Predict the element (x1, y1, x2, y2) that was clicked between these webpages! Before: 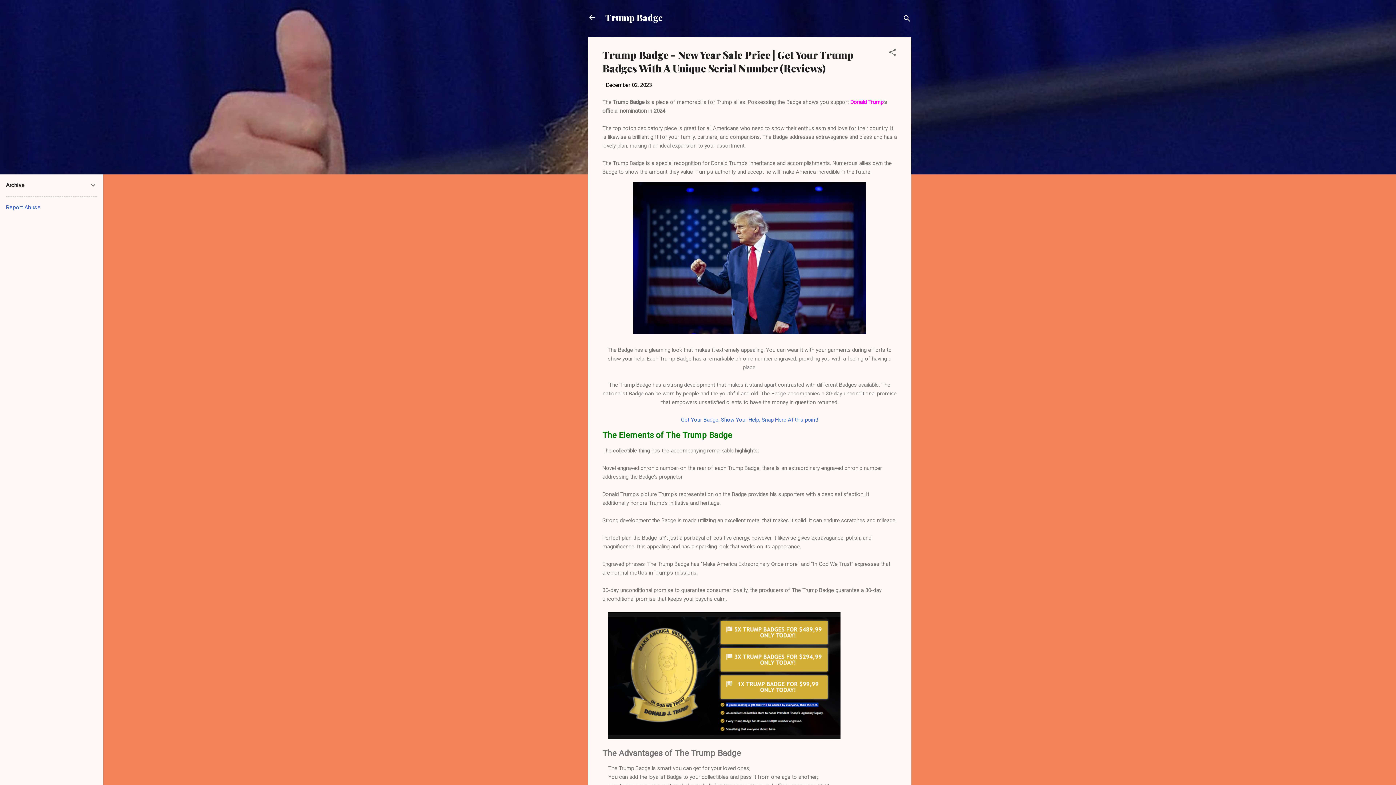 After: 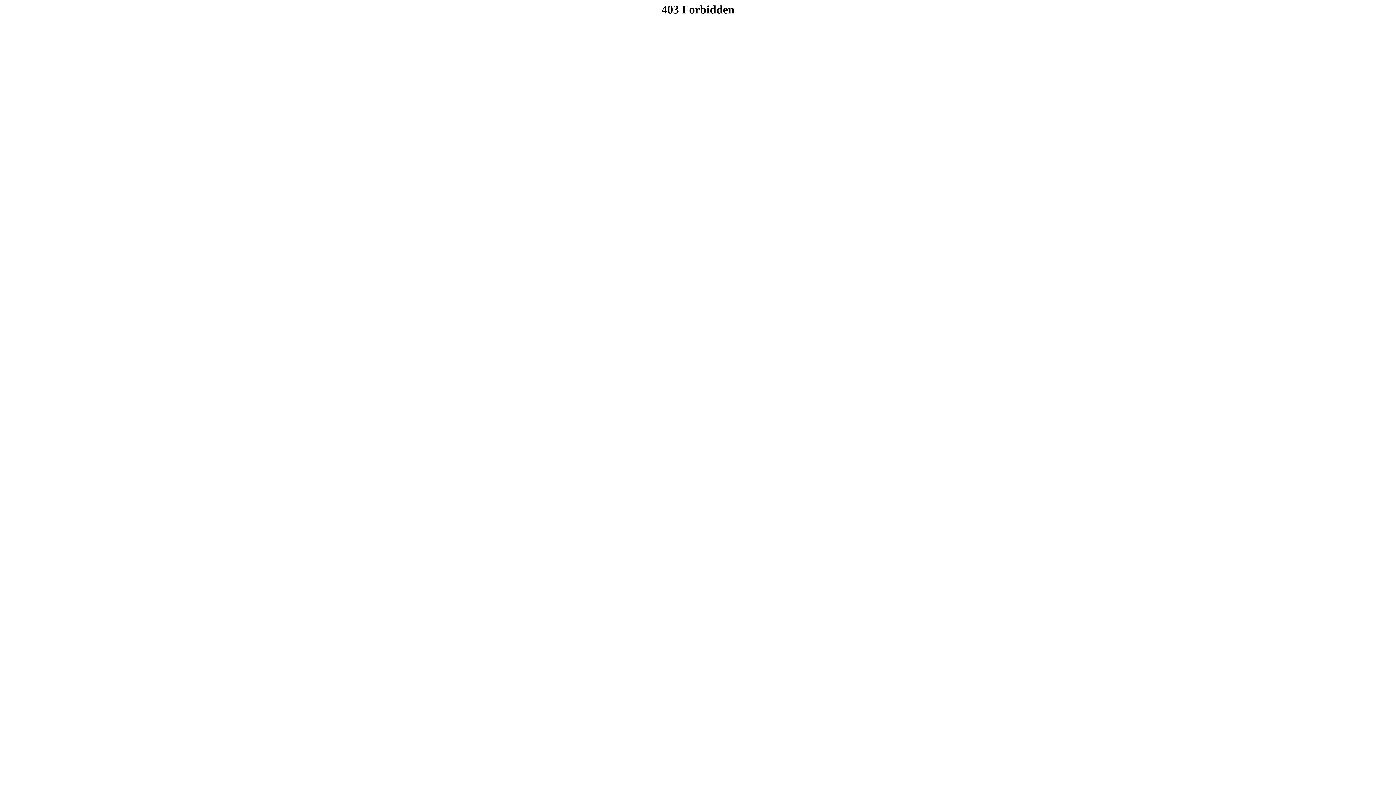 Action: bbox: (608, 734, 840, 741)